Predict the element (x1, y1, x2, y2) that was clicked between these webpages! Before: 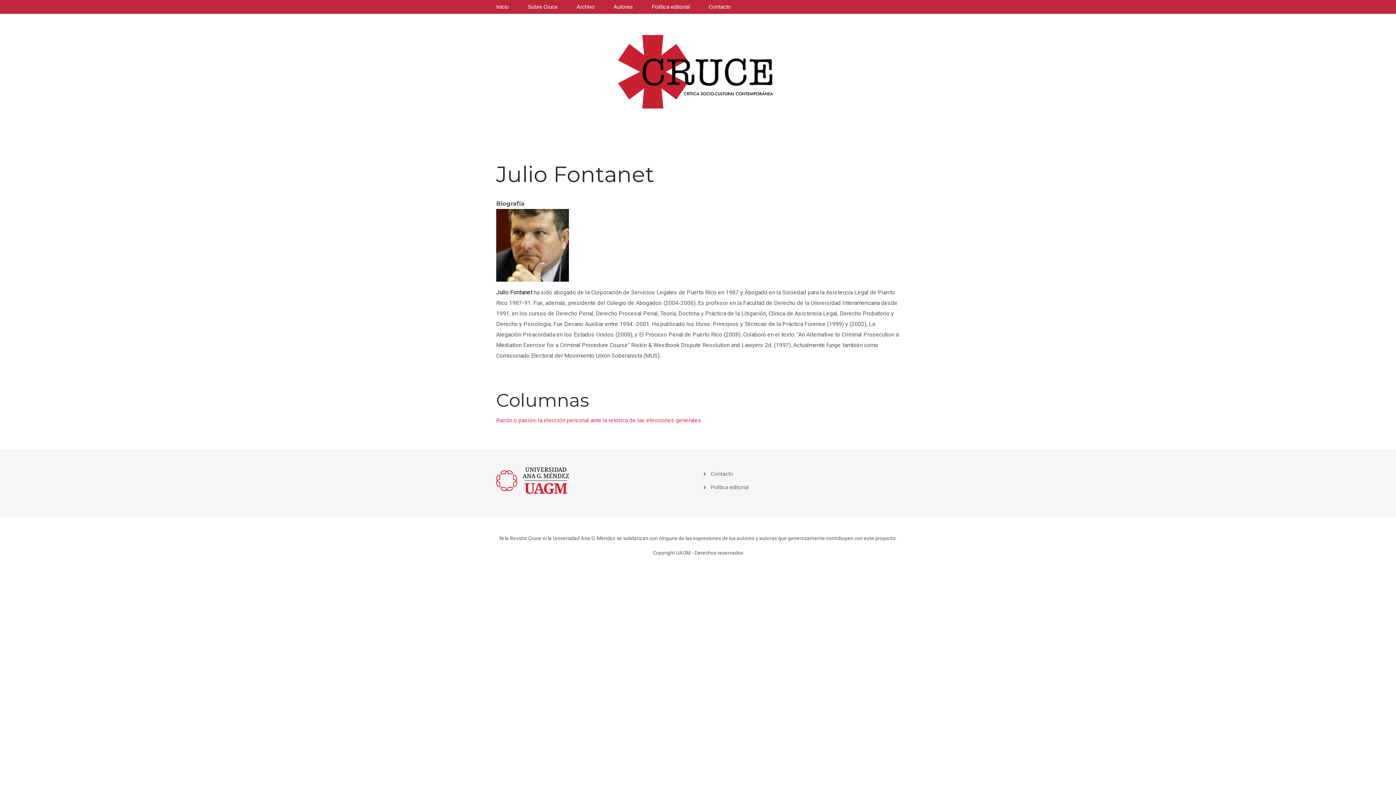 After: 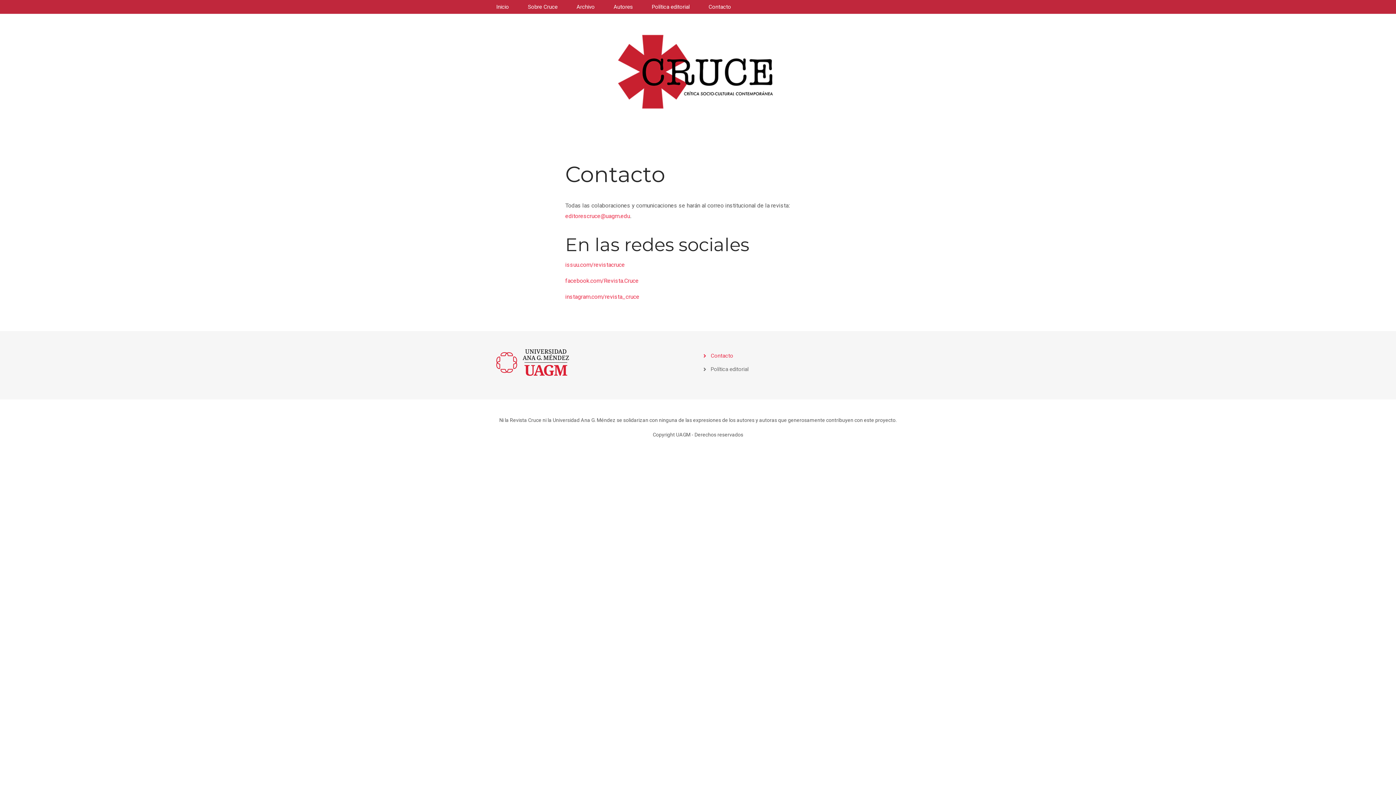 Action: bbox: (703, 467, 900, 481) label: Contacto